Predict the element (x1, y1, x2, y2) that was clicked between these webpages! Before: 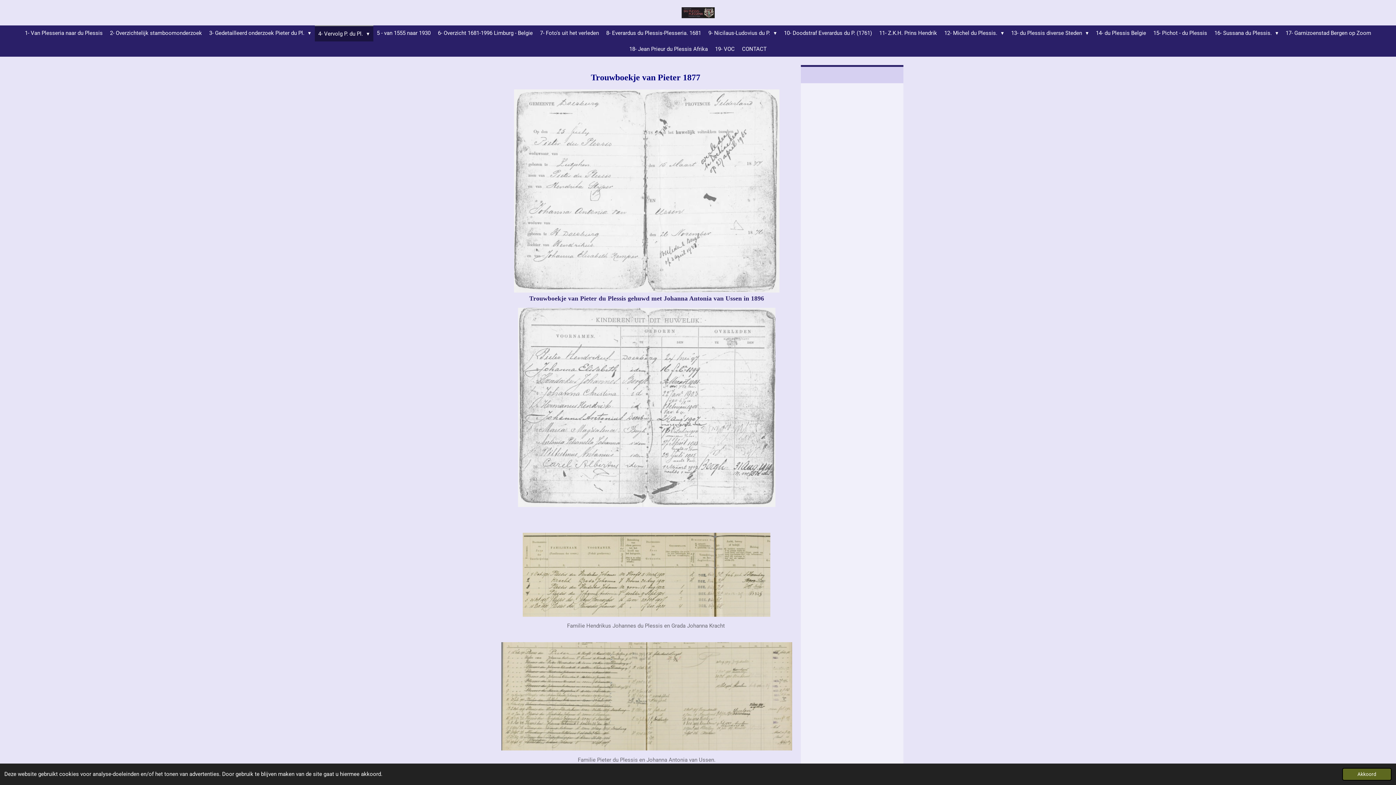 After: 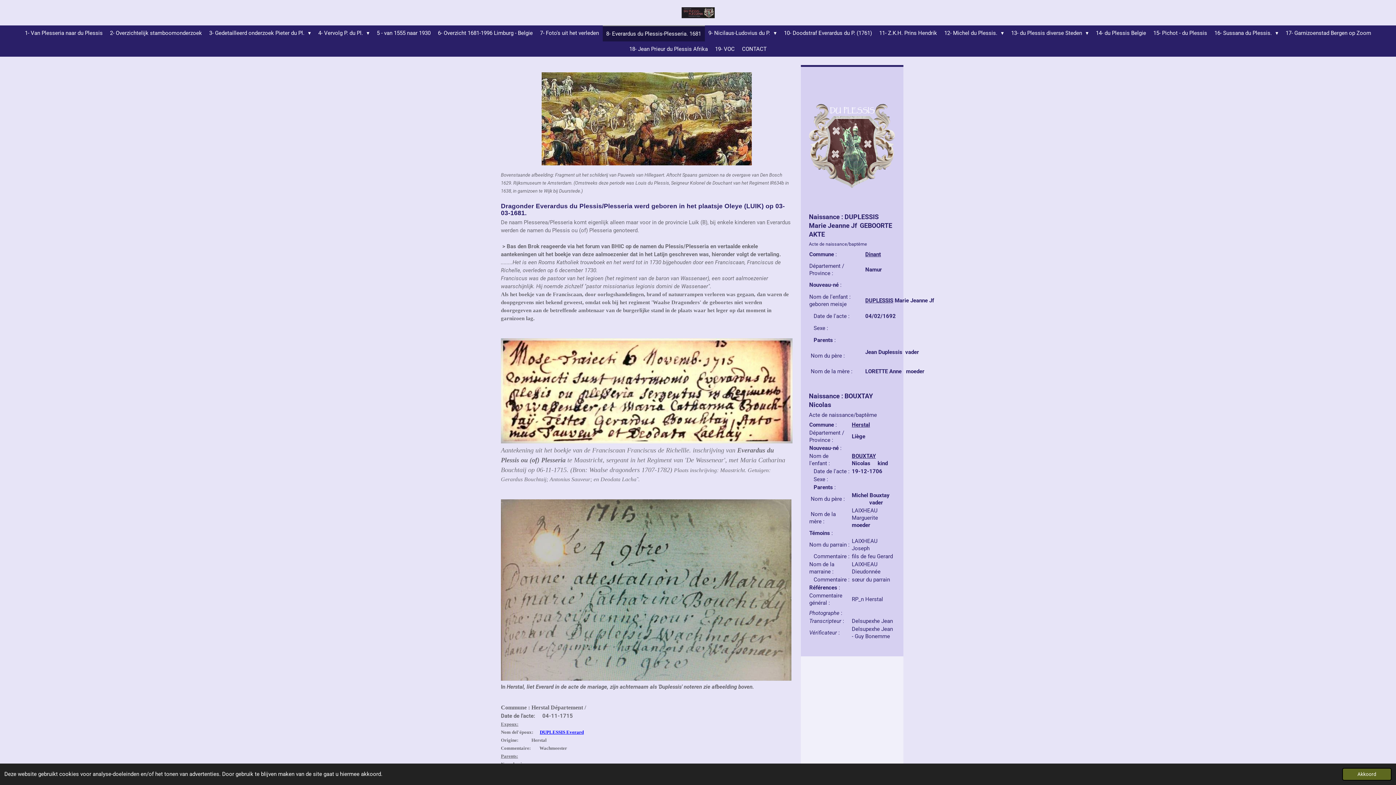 Action: bbox: (602, 25, 704, 40) label: 8- Everardus du Plessis-Plesseria. 1681